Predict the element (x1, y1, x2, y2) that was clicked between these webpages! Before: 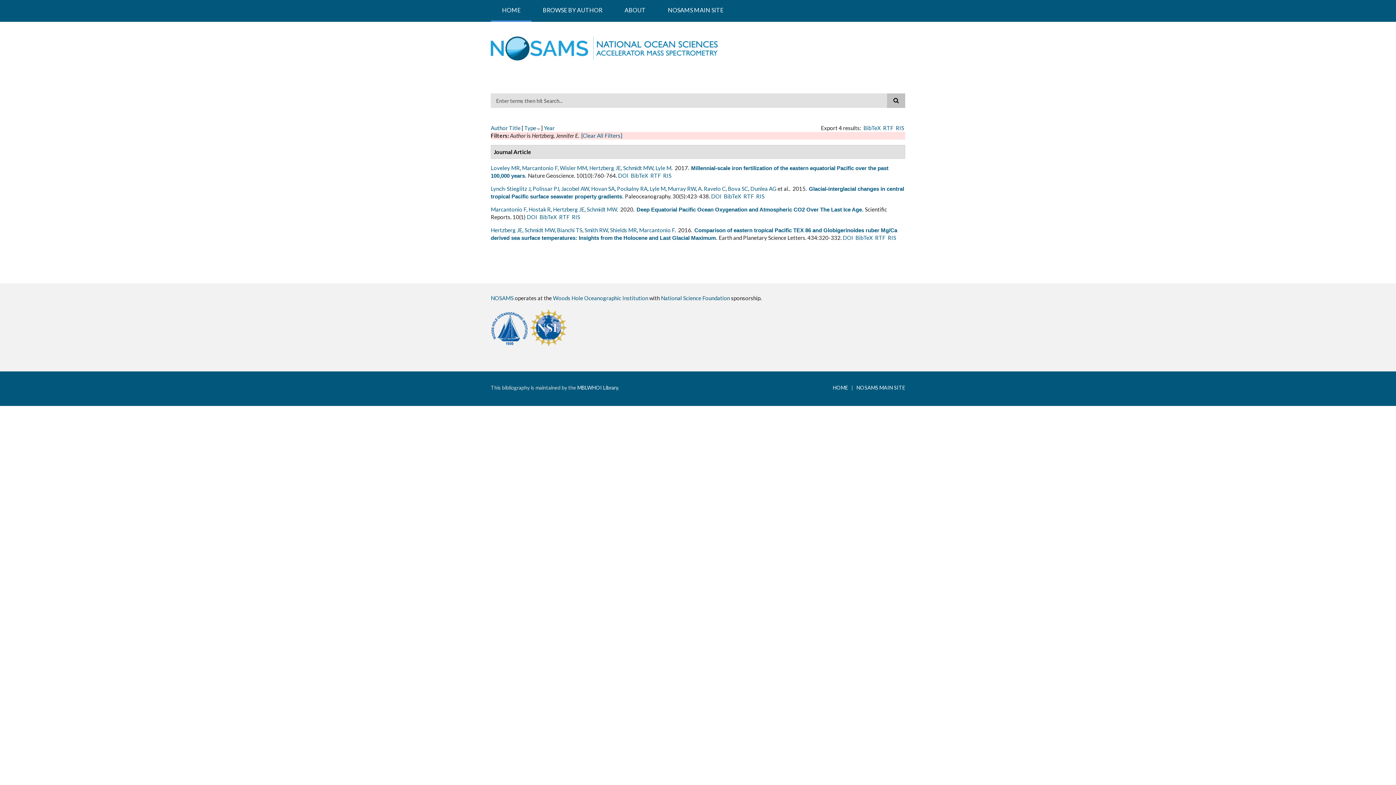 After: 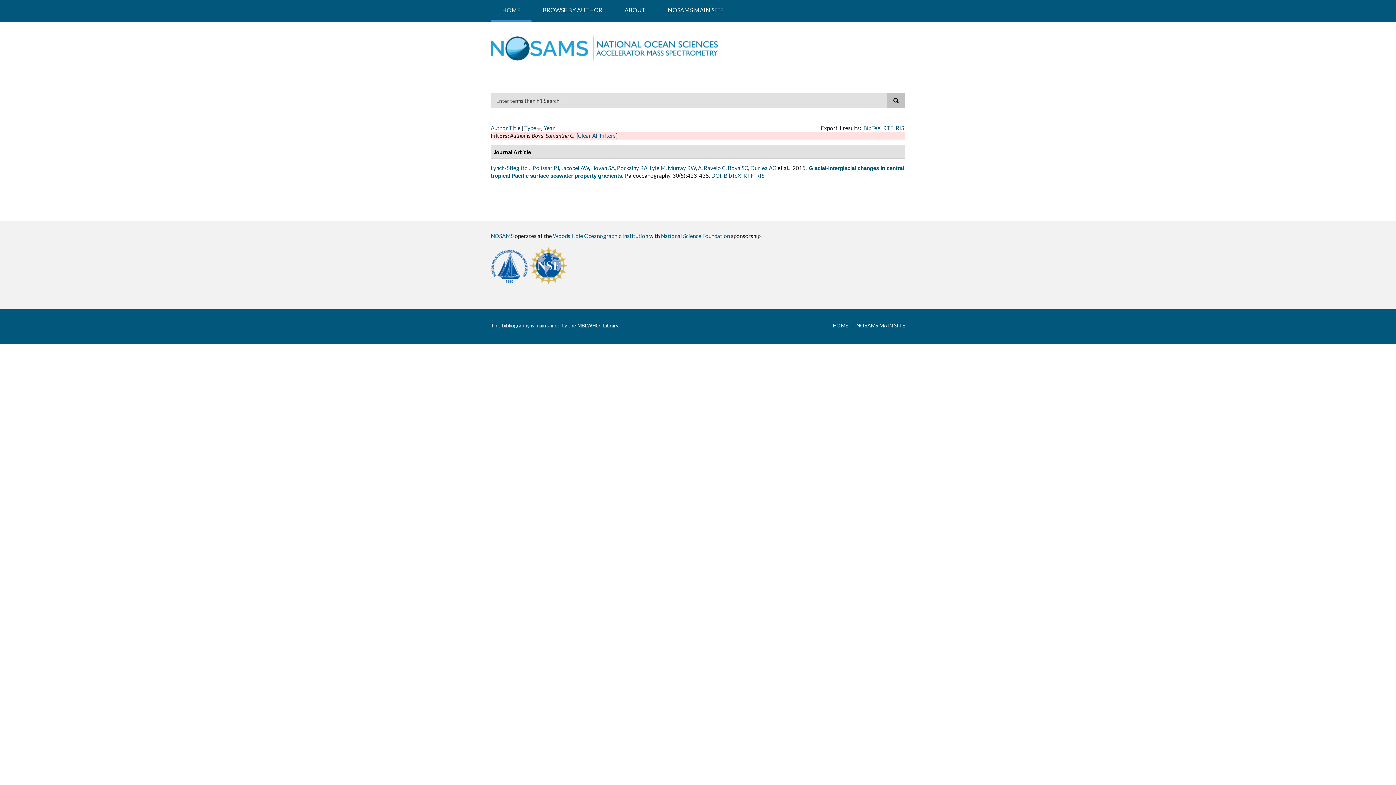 Action: bbox: (728, 185, 748, 192) label: Bova SC